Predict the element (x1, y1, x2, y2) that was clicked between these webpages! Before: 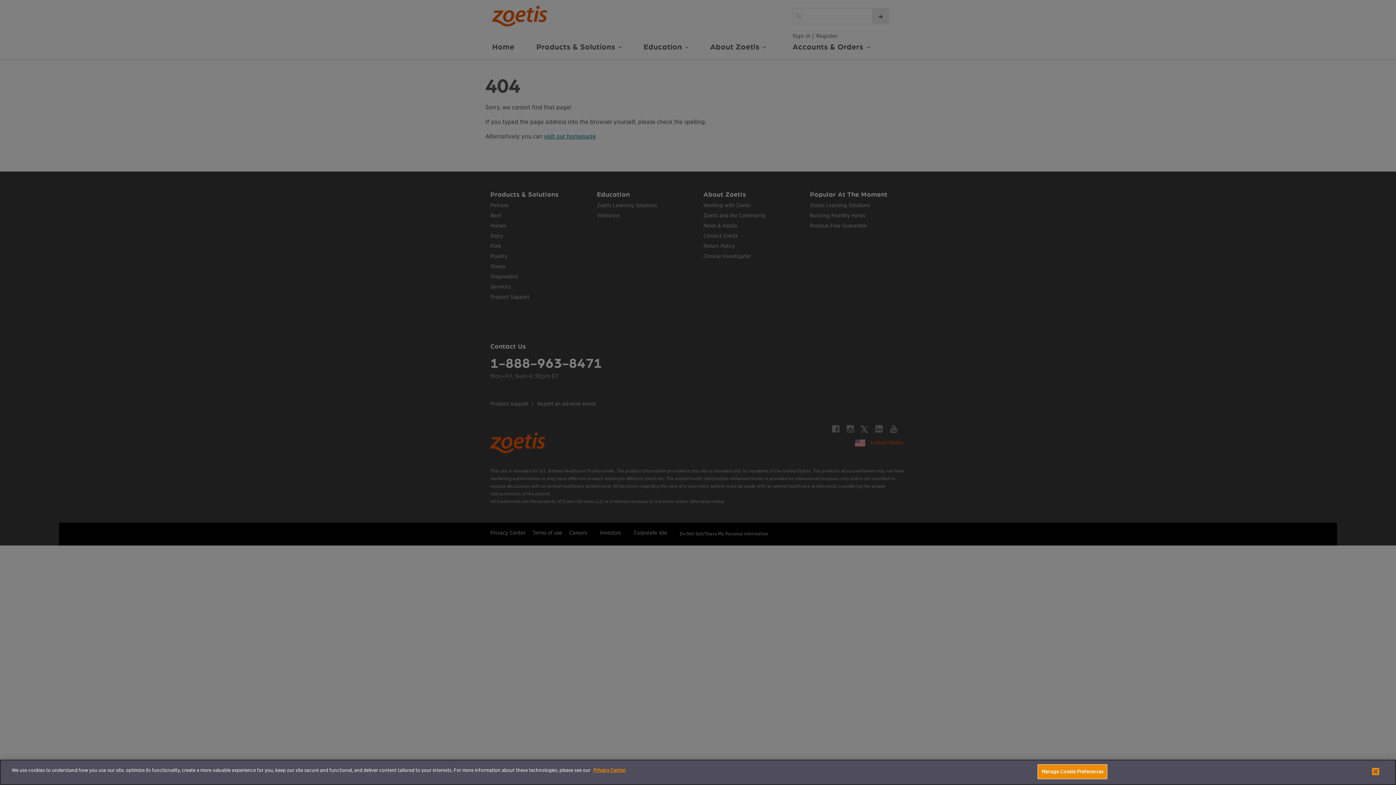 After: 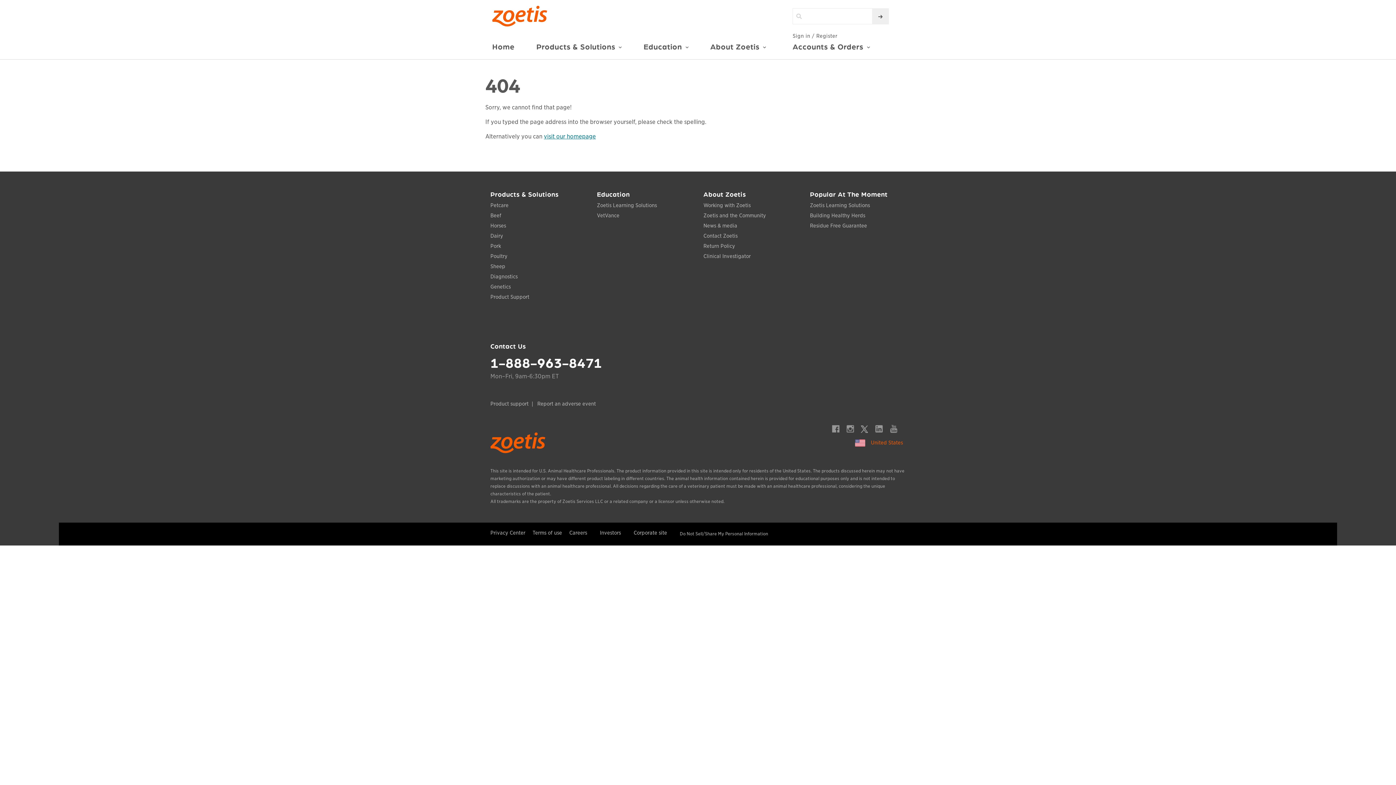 Action: label: Close bbox: (1372, 768, 1379, 775)